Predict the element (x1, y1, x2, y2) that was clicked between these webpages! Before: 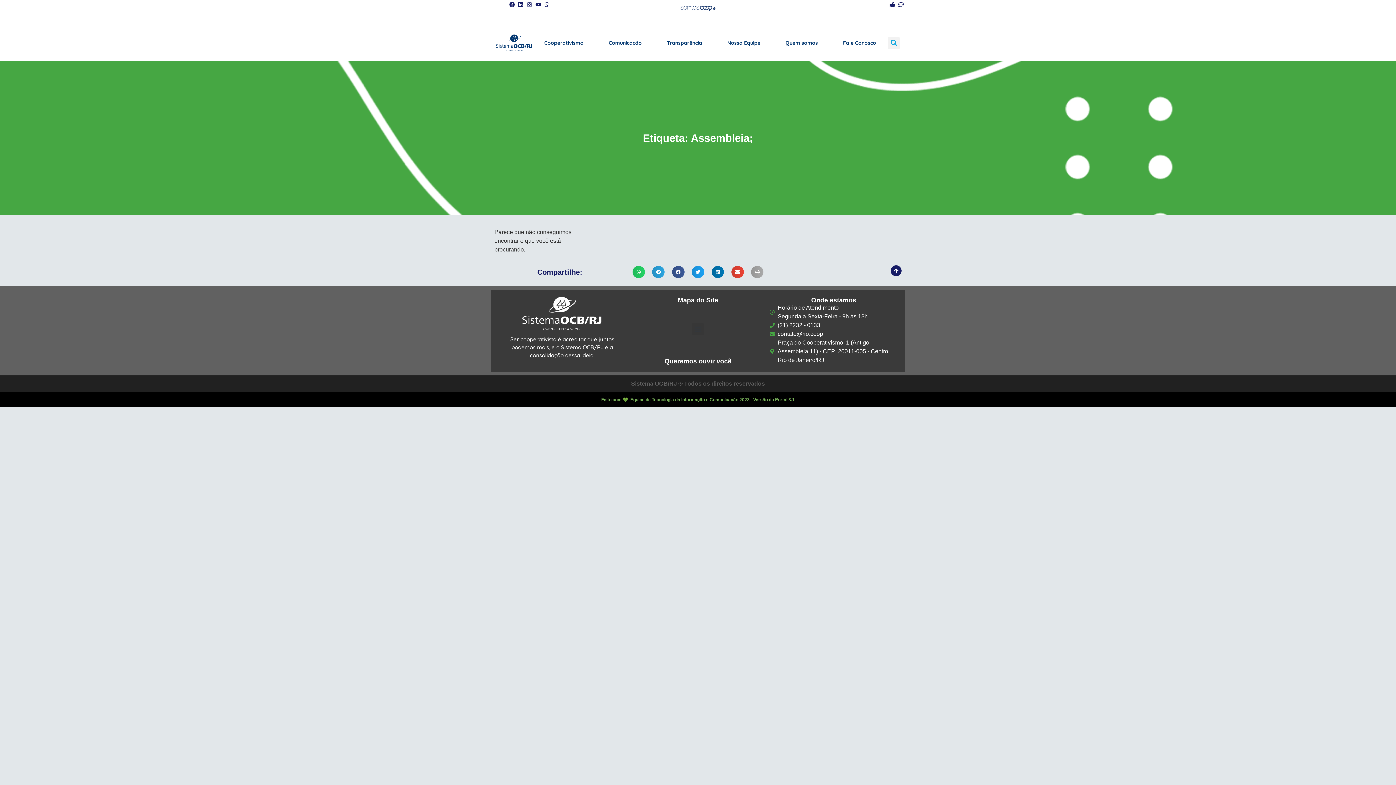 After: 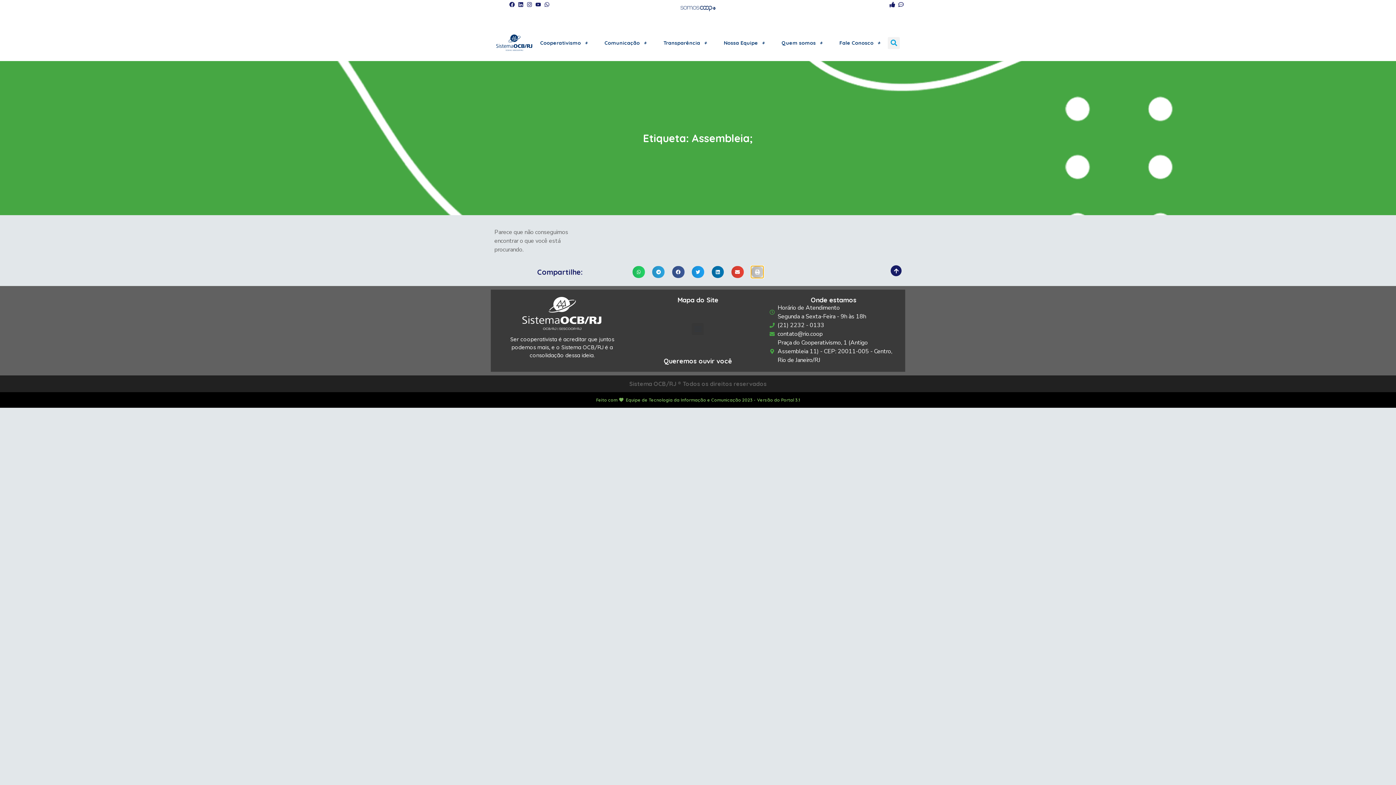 Action: bbox: (751, 266, 763, 278) label: Compartilhar no print